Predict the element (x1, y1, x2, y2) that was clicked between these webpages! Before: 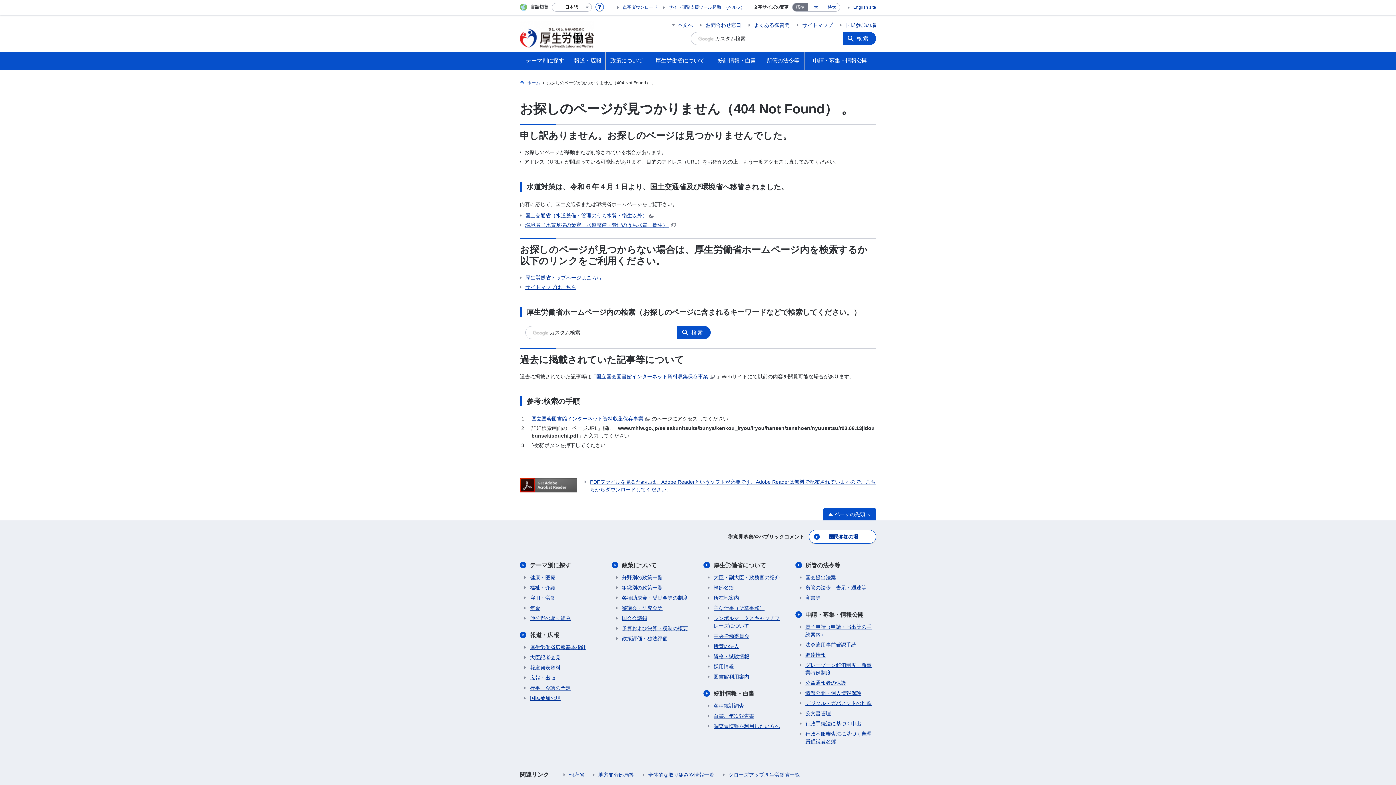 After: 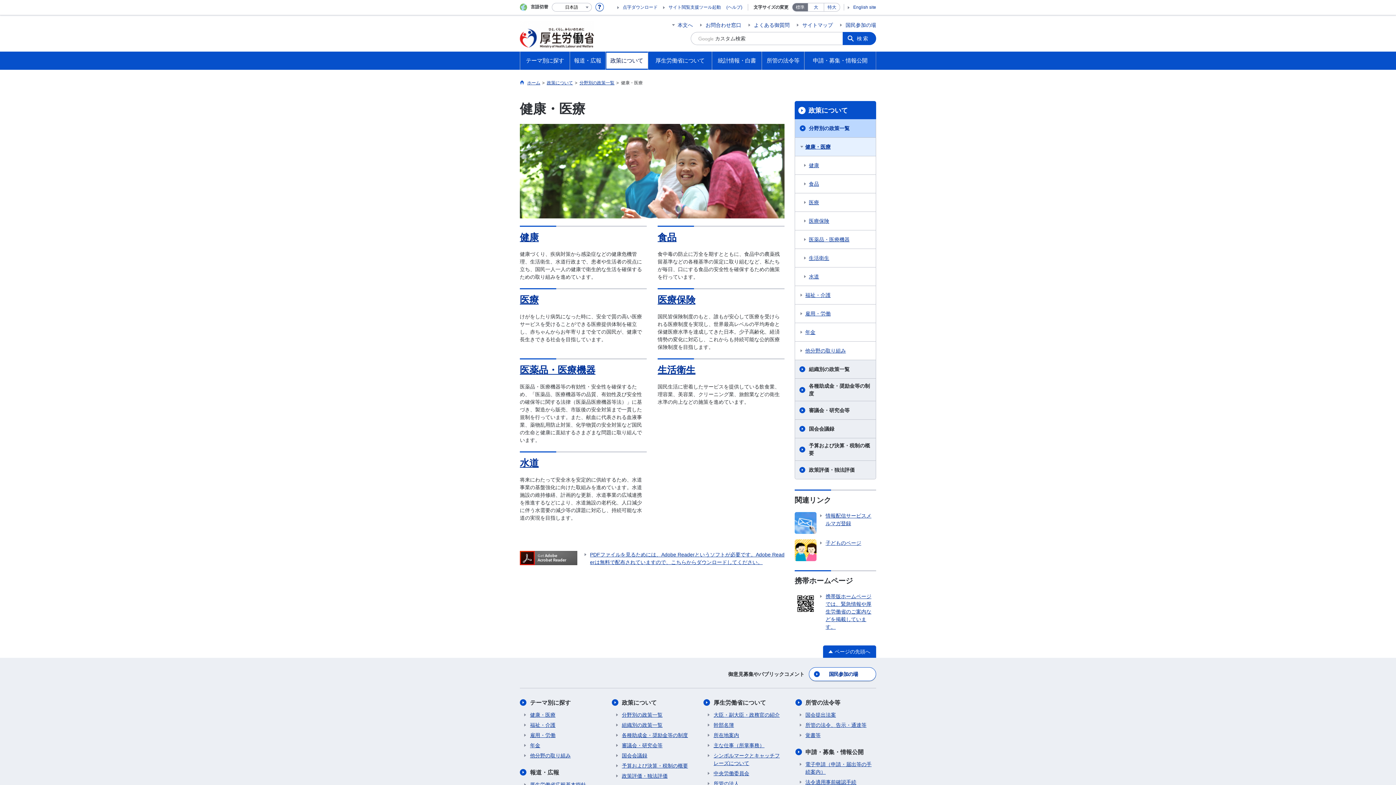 Action: bbox: (524, 574, 555, 581) label: 健康・医療